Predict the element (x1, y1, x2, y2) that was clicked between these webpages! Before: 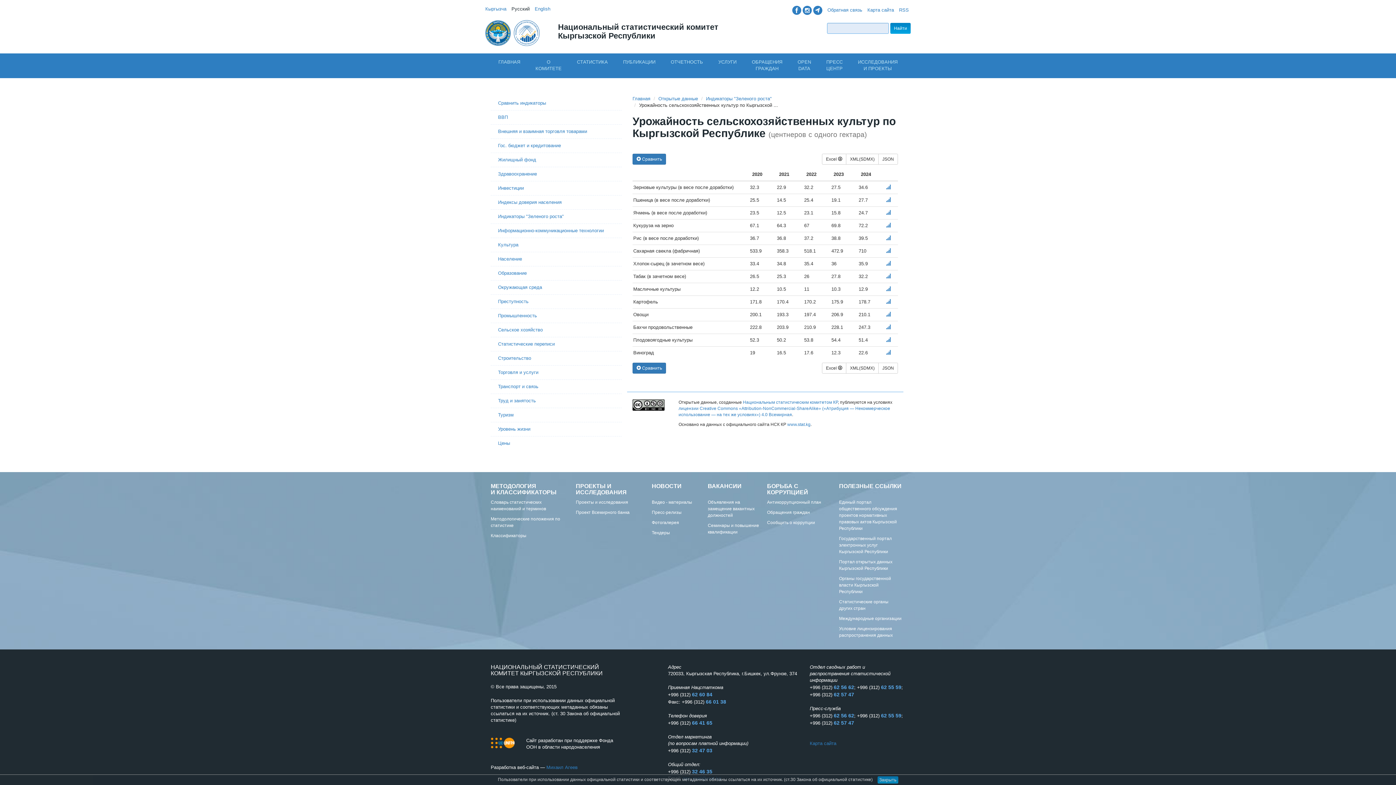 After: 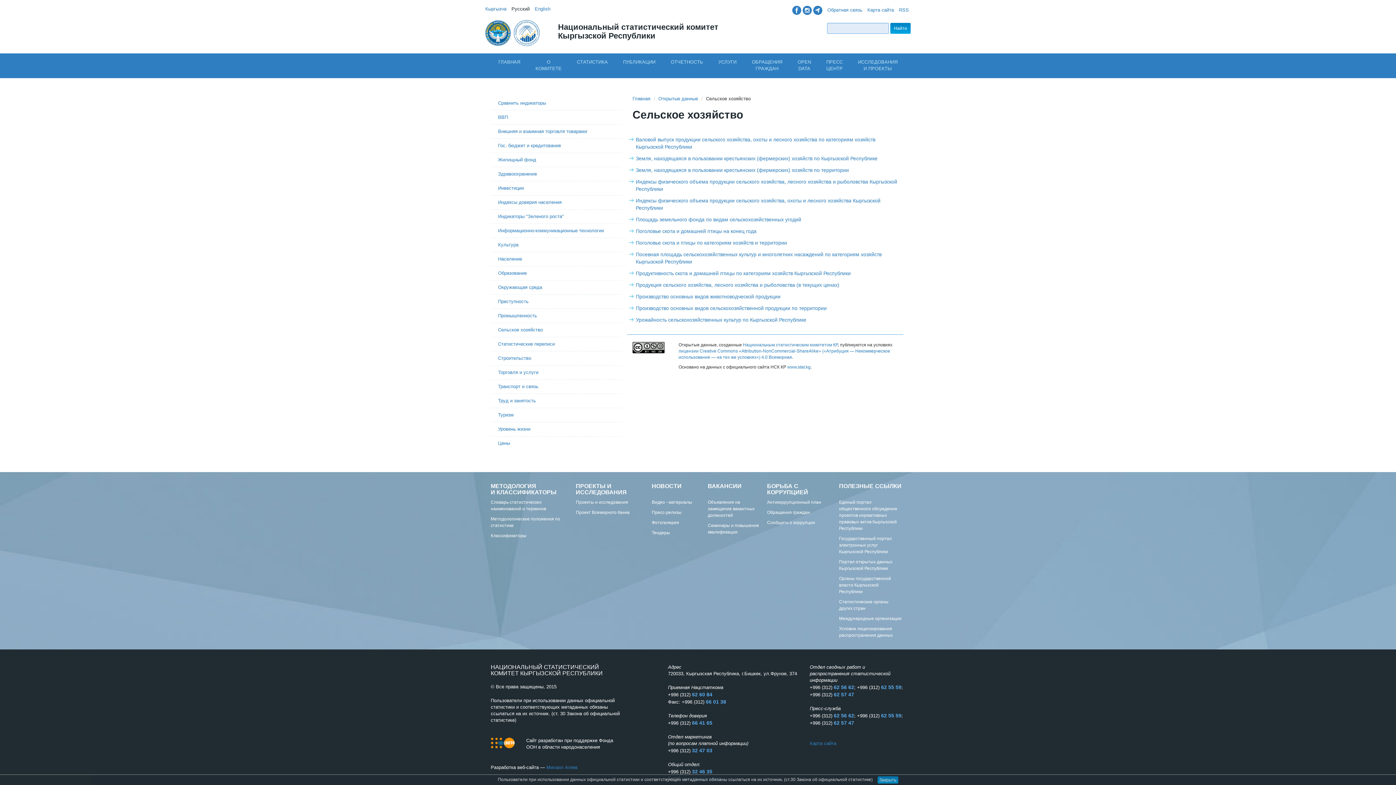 Action: bbox: (498, 327, 542, 332) label: Сельское хозяйство